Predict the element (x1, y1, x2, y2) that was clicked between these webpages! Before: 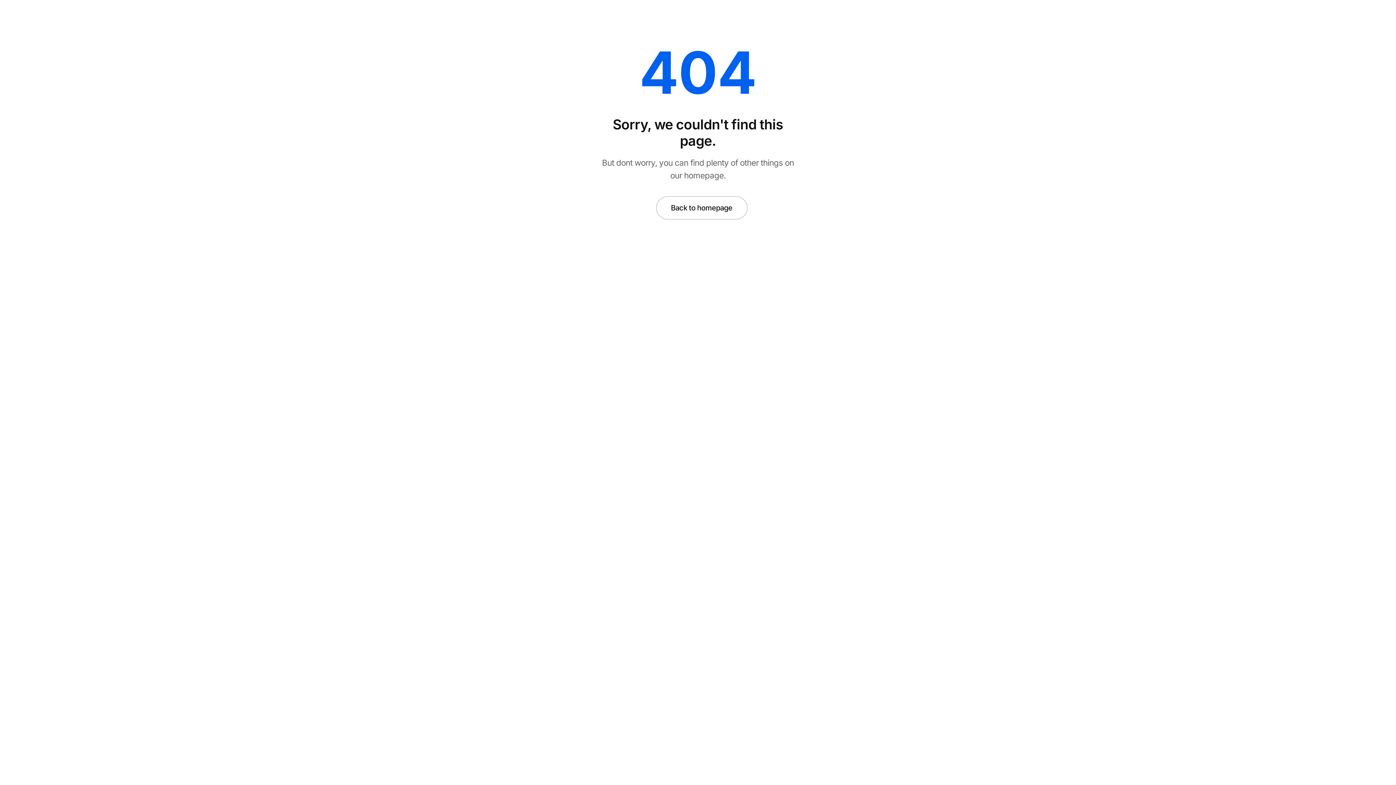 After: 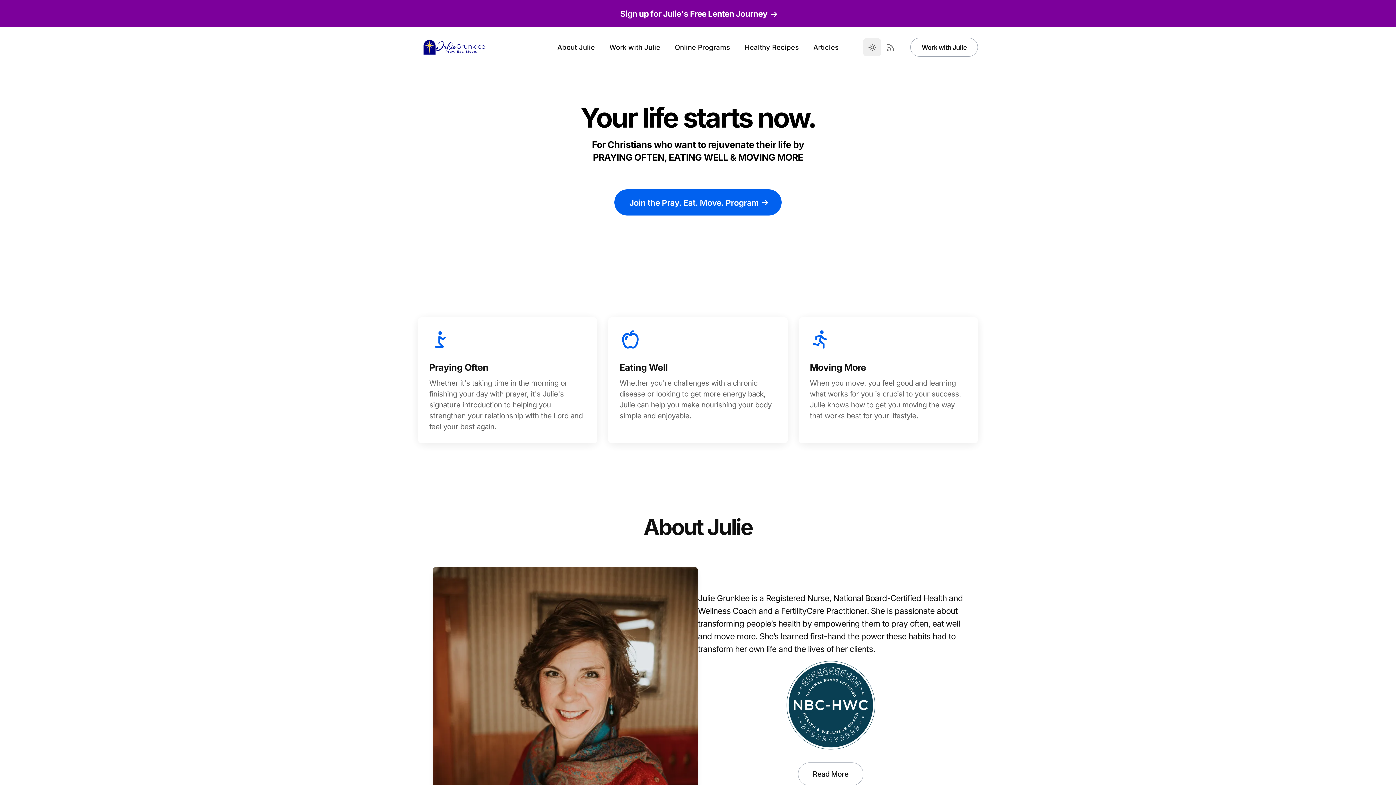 Action: bbox: (656, 196, 747, 219) label: Back to homepage